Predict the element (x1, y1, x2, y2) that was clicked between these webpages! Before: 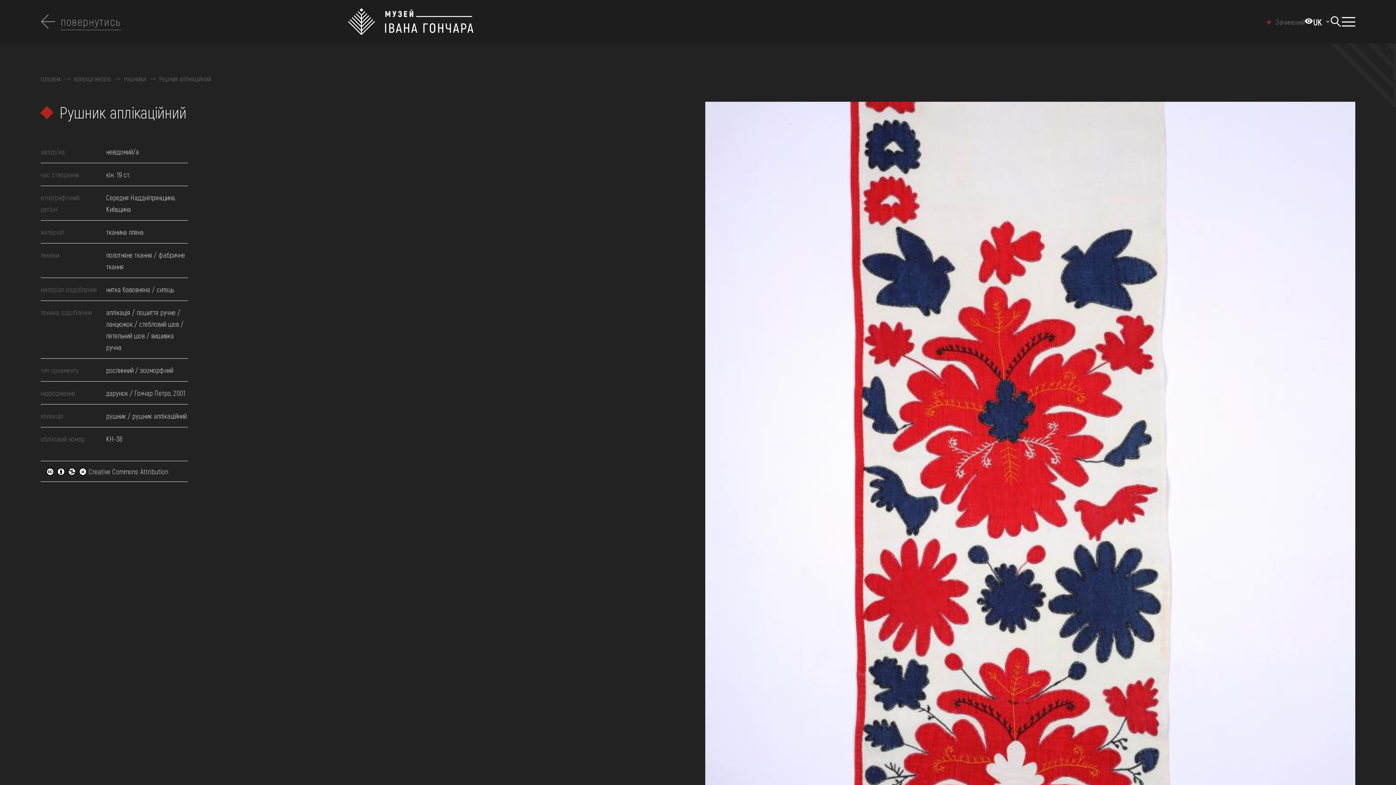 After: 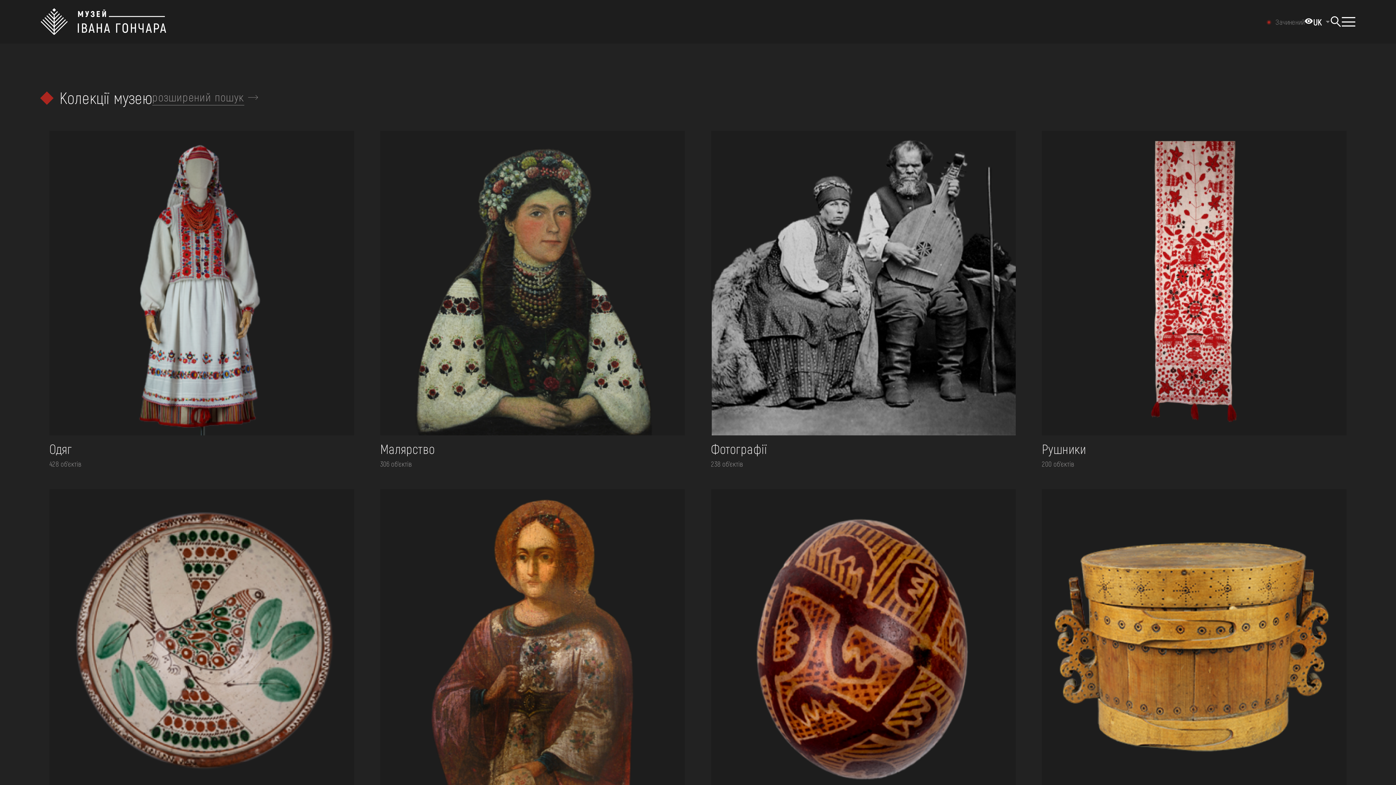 Action: label: КОЛЕКЦІЇ МУЗЕЮ bbox: (74, 76, 110, 82)